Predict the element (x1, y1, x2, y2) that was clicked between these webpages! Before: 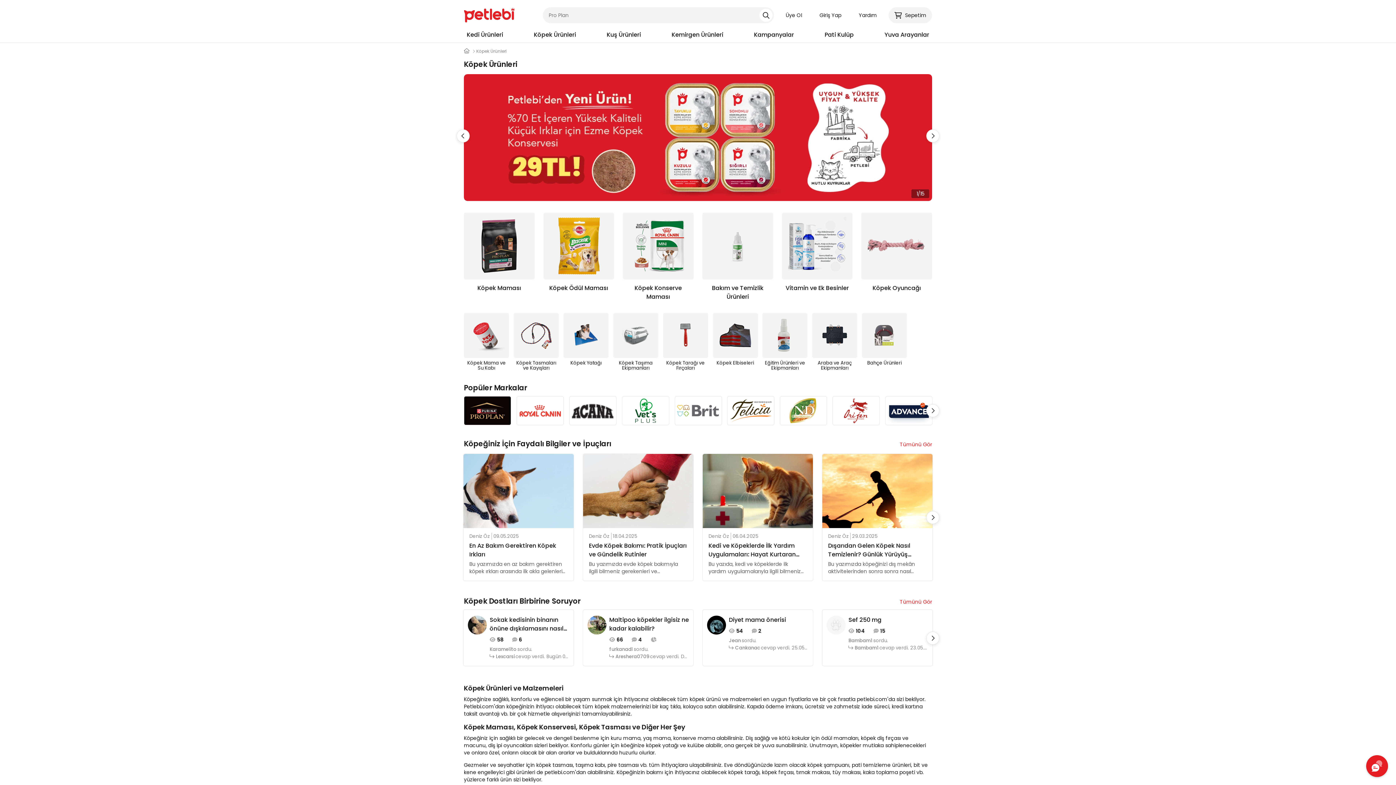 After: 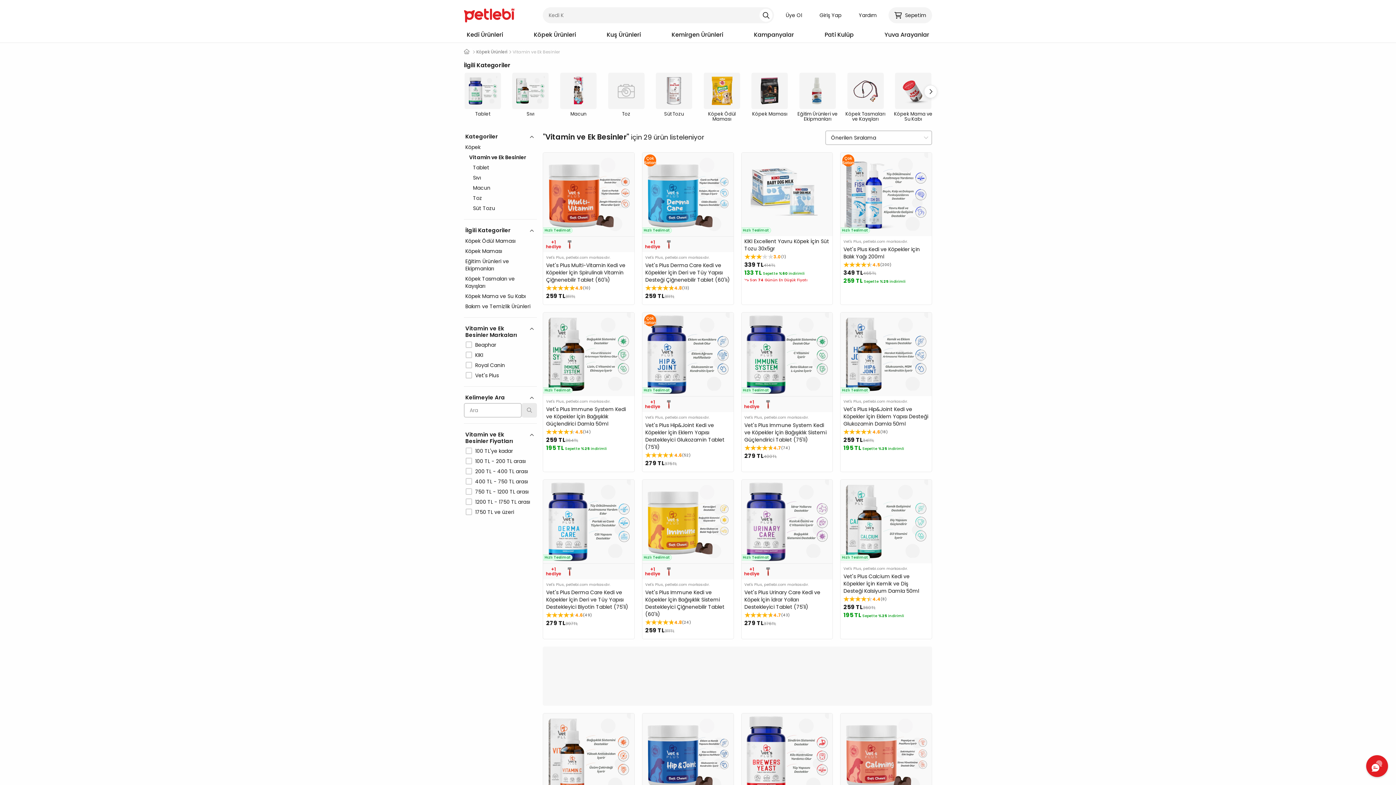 Action: bbox: (782, 212, 852, 292) label: Vitamin ve Ek Besinler